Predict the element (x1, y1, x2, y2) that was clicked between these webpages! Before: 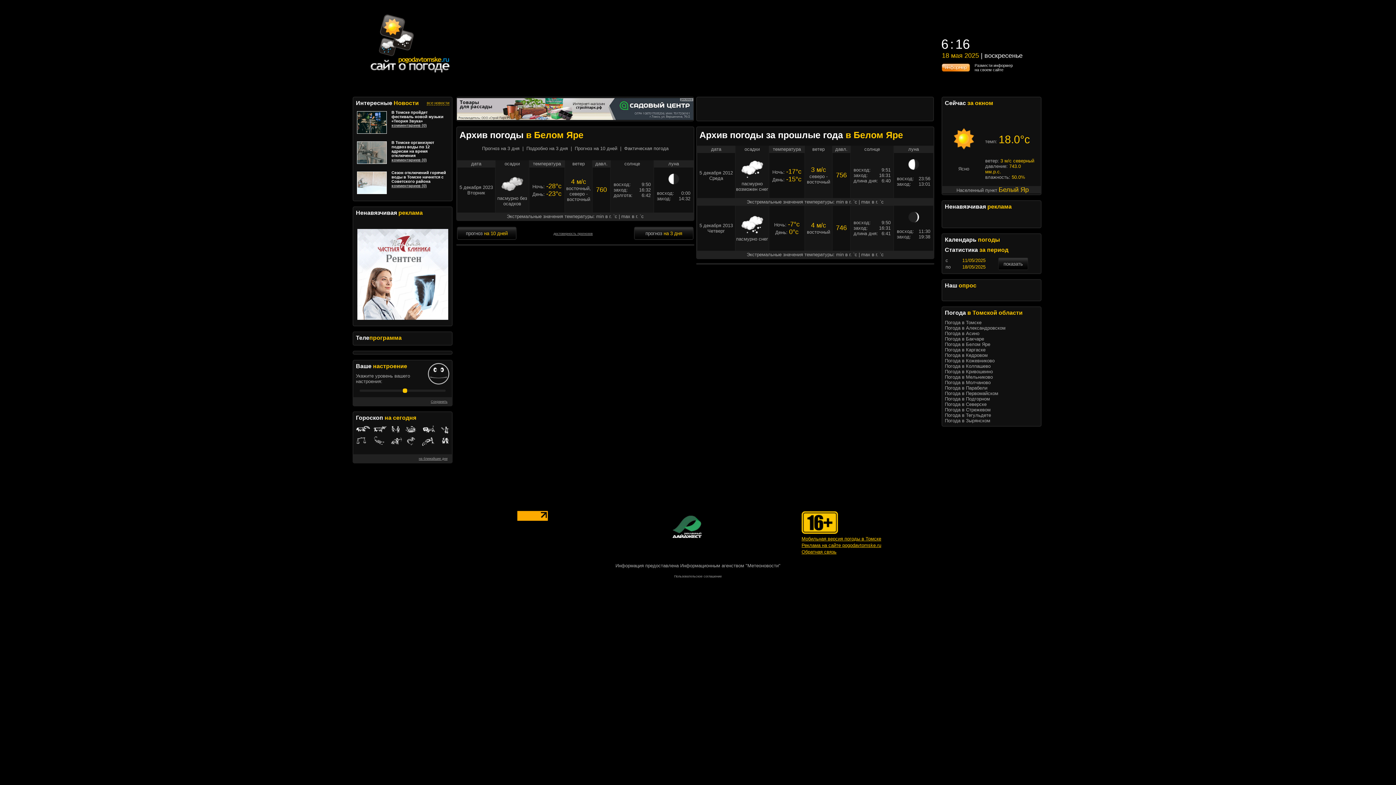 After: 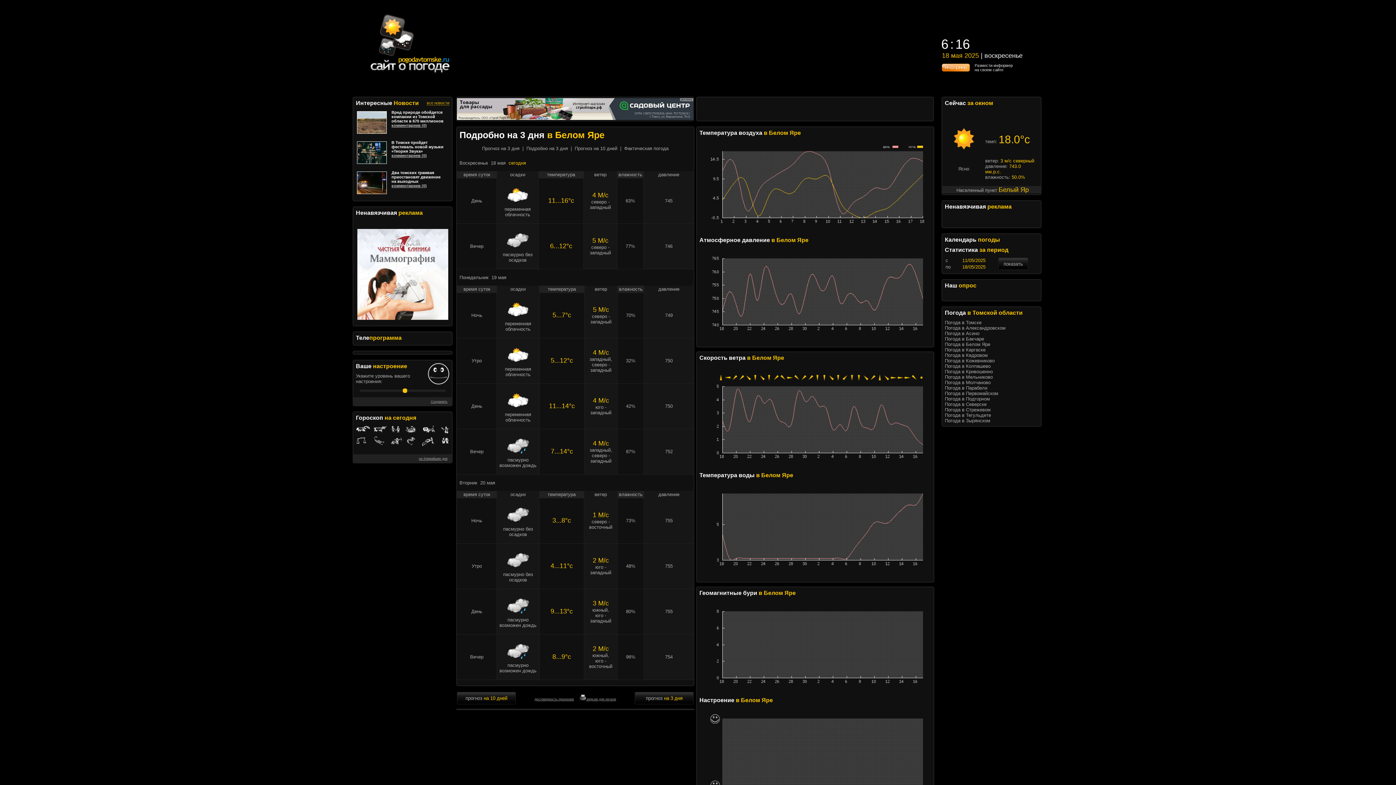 Action: bbox: (634, 232, 693, 235) label: прогноз на 3 дня